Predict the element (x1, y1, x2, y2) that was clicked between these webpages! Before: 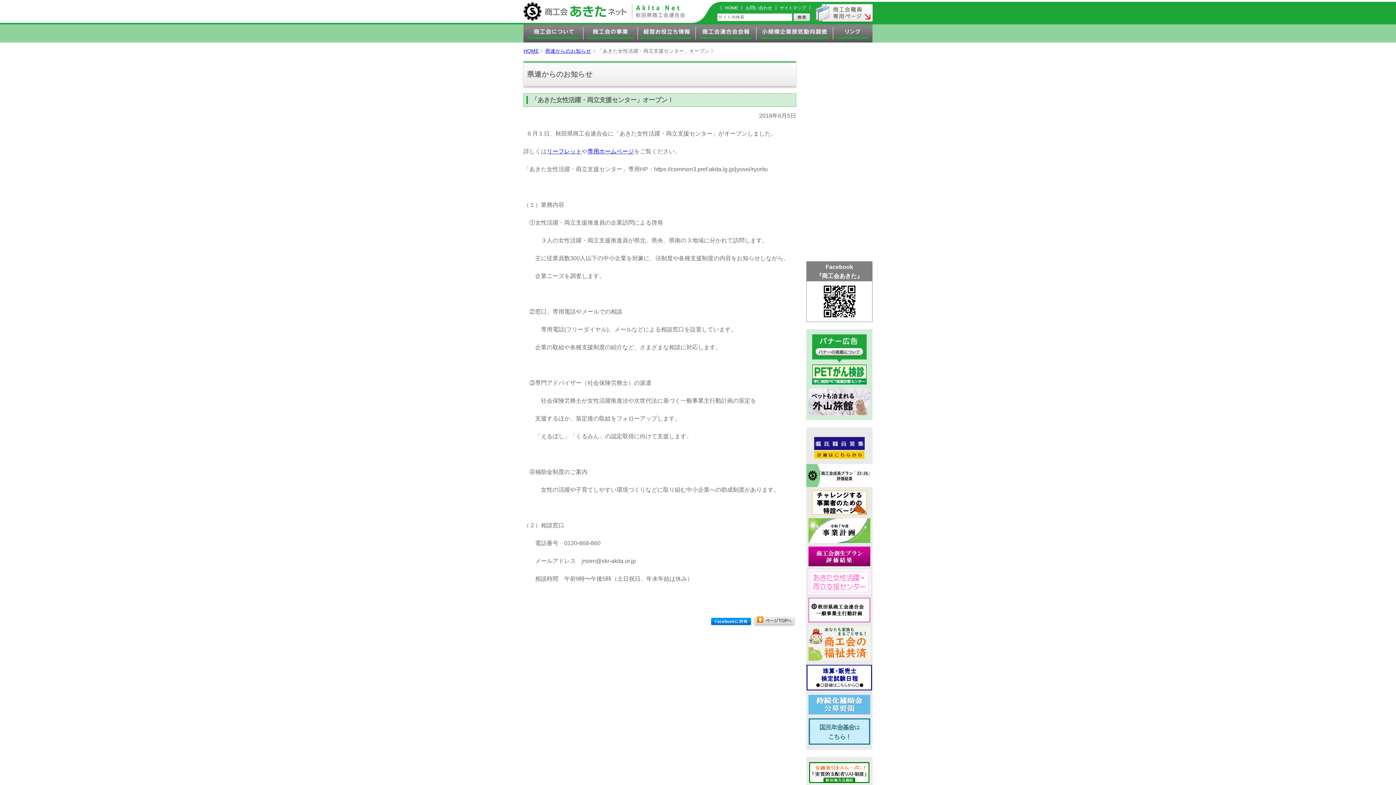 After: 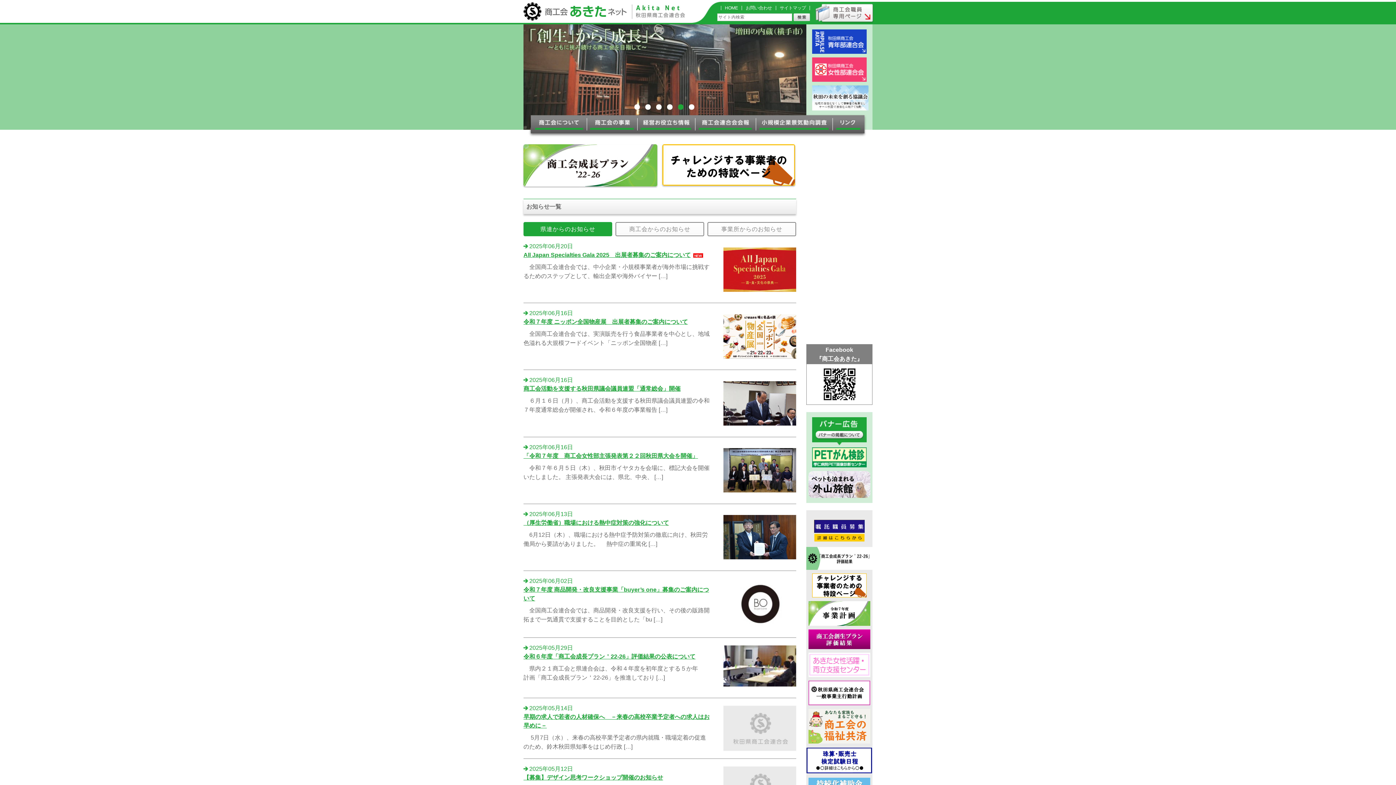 Action: bbox: (523, 16, 685, 22)